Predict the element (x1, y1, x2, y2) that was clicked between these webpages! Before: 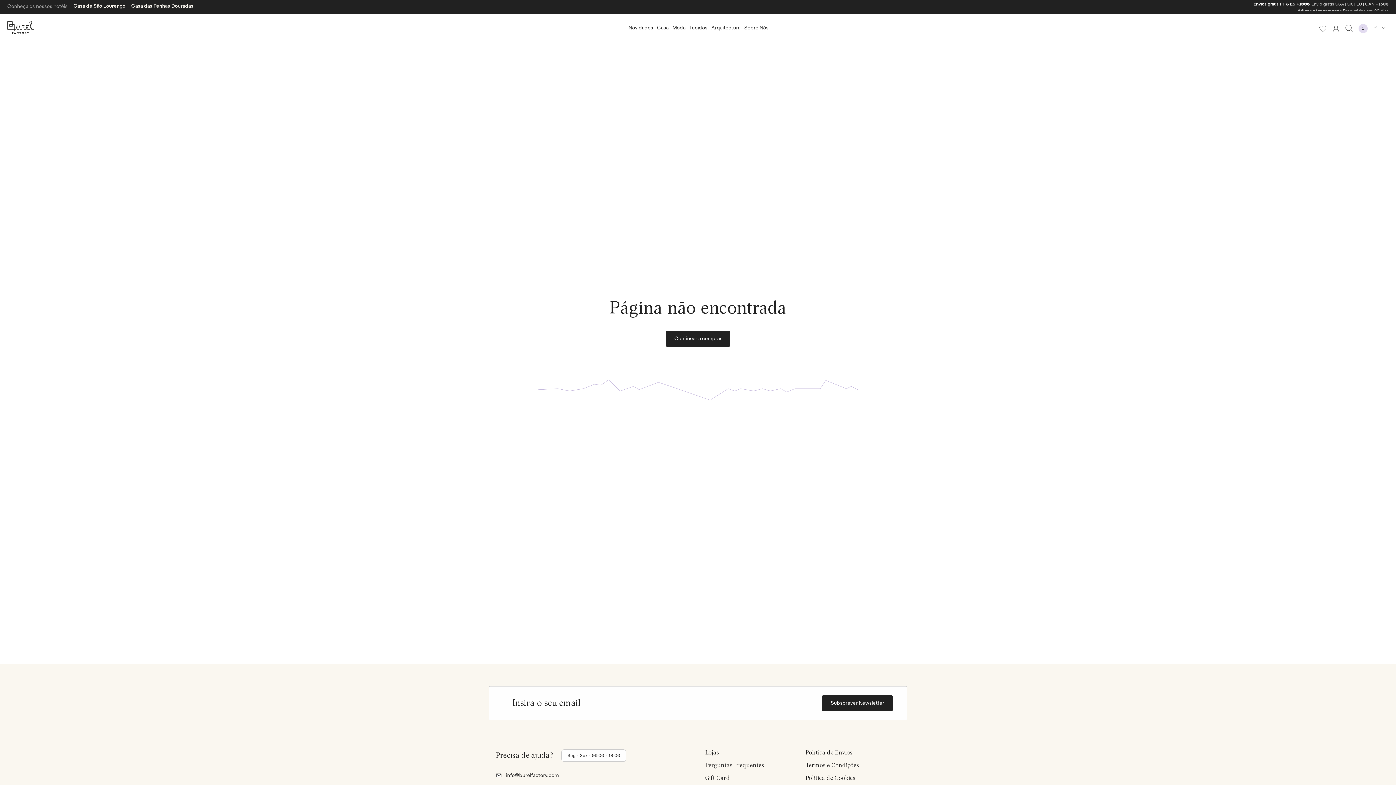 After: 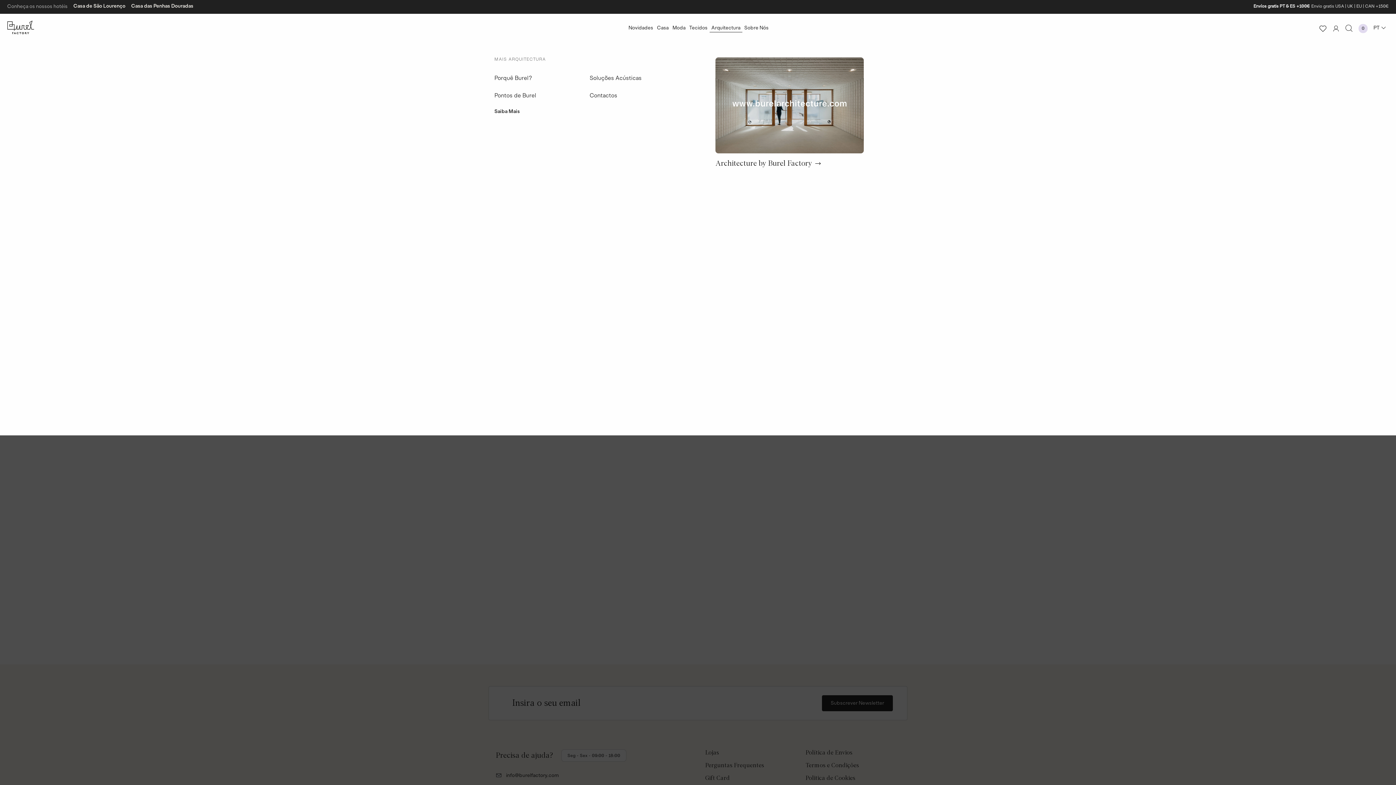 Action: label: Arquitectura bbox: (709, 24, 742, 32)